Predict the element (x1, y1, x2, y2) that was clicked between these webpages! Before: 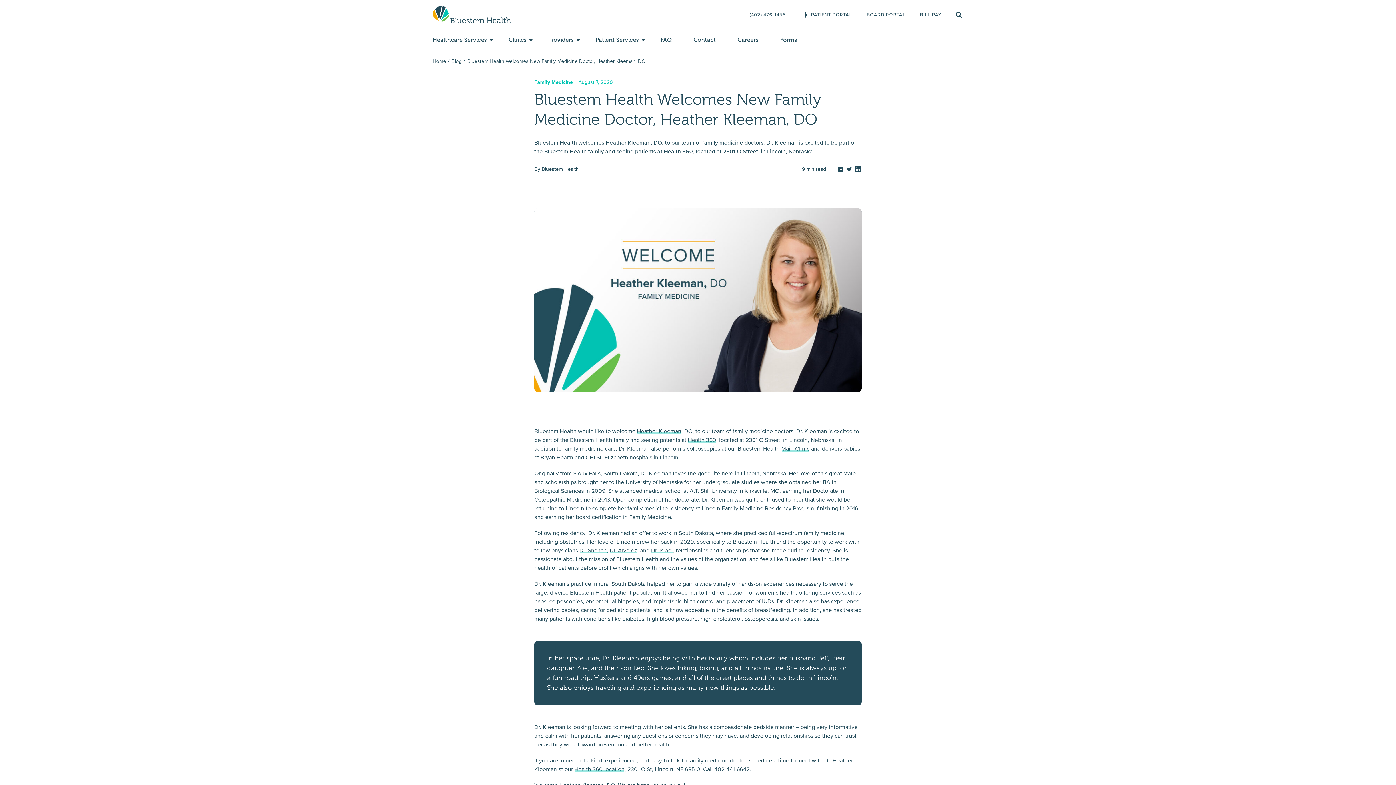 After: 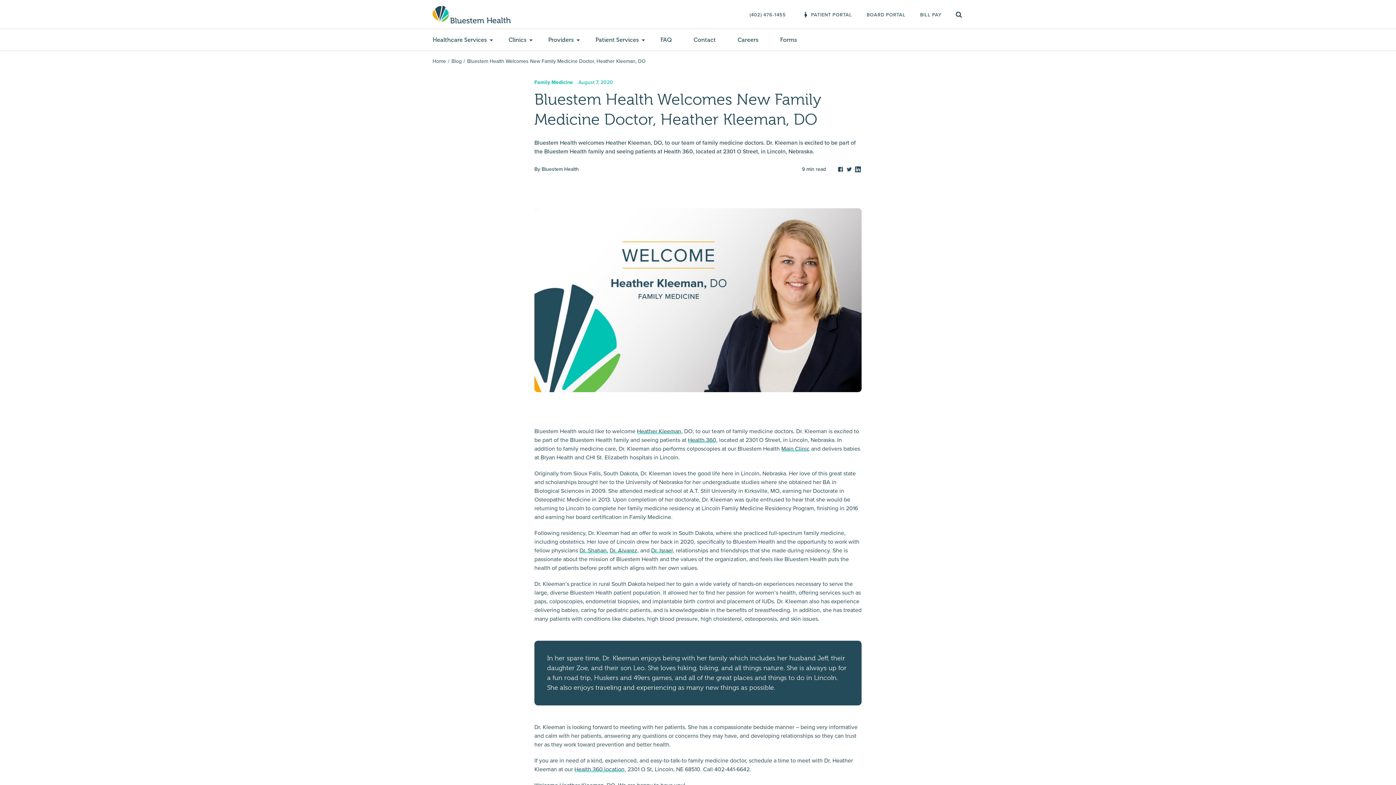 Action: bbox: (742, 0, 793, 29) label: (402) 476-1455